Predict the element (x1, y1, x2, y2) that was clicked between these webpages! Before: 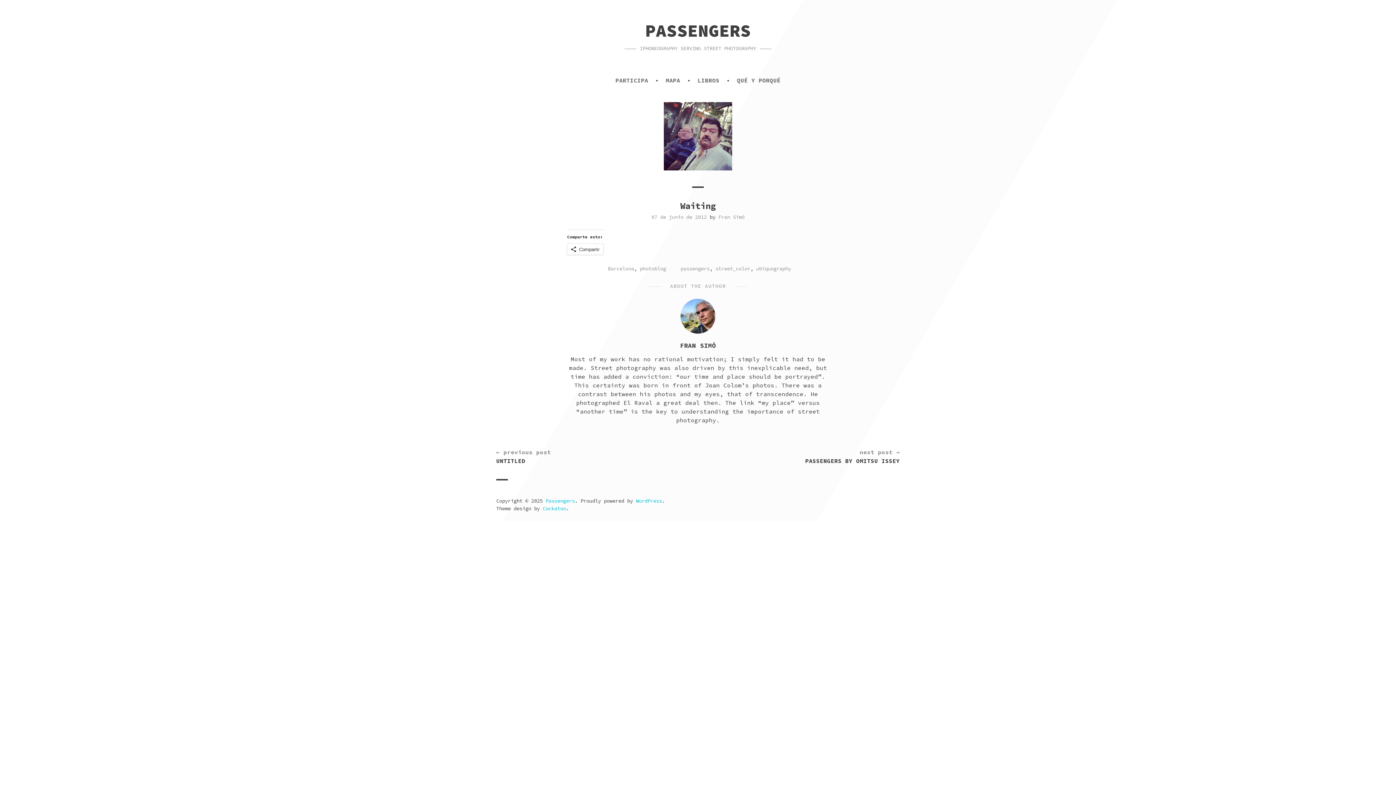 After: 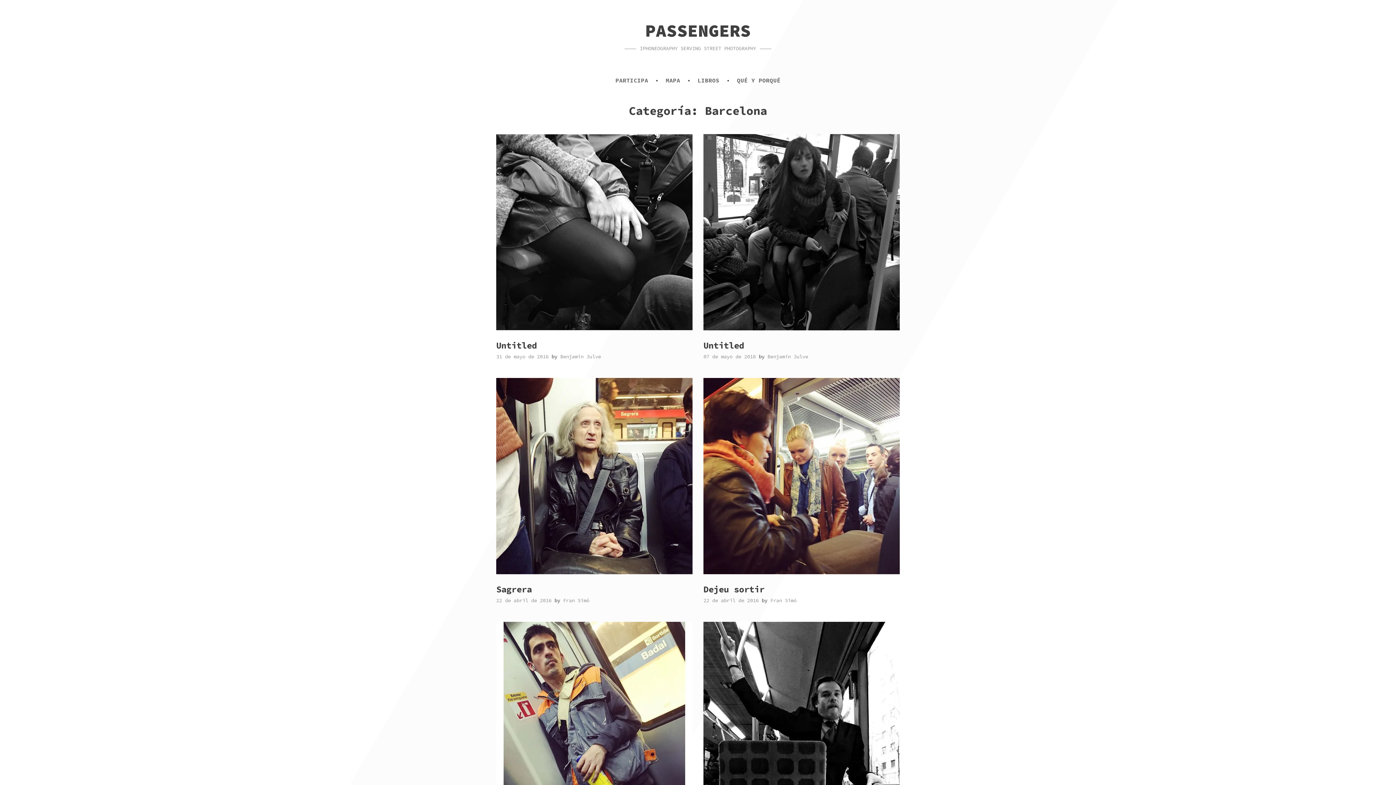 Action: label: Barcelona bbox: (608, 265, 634, 272)